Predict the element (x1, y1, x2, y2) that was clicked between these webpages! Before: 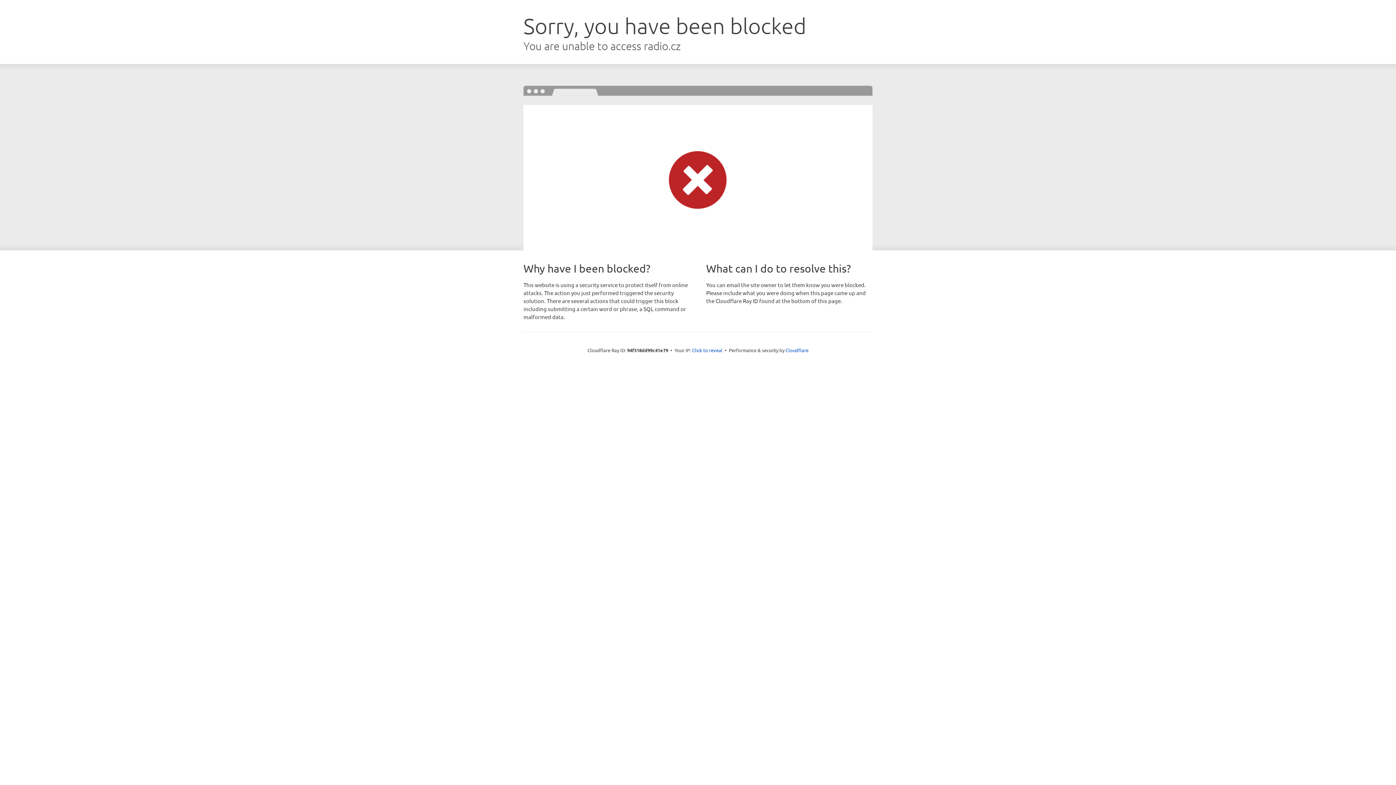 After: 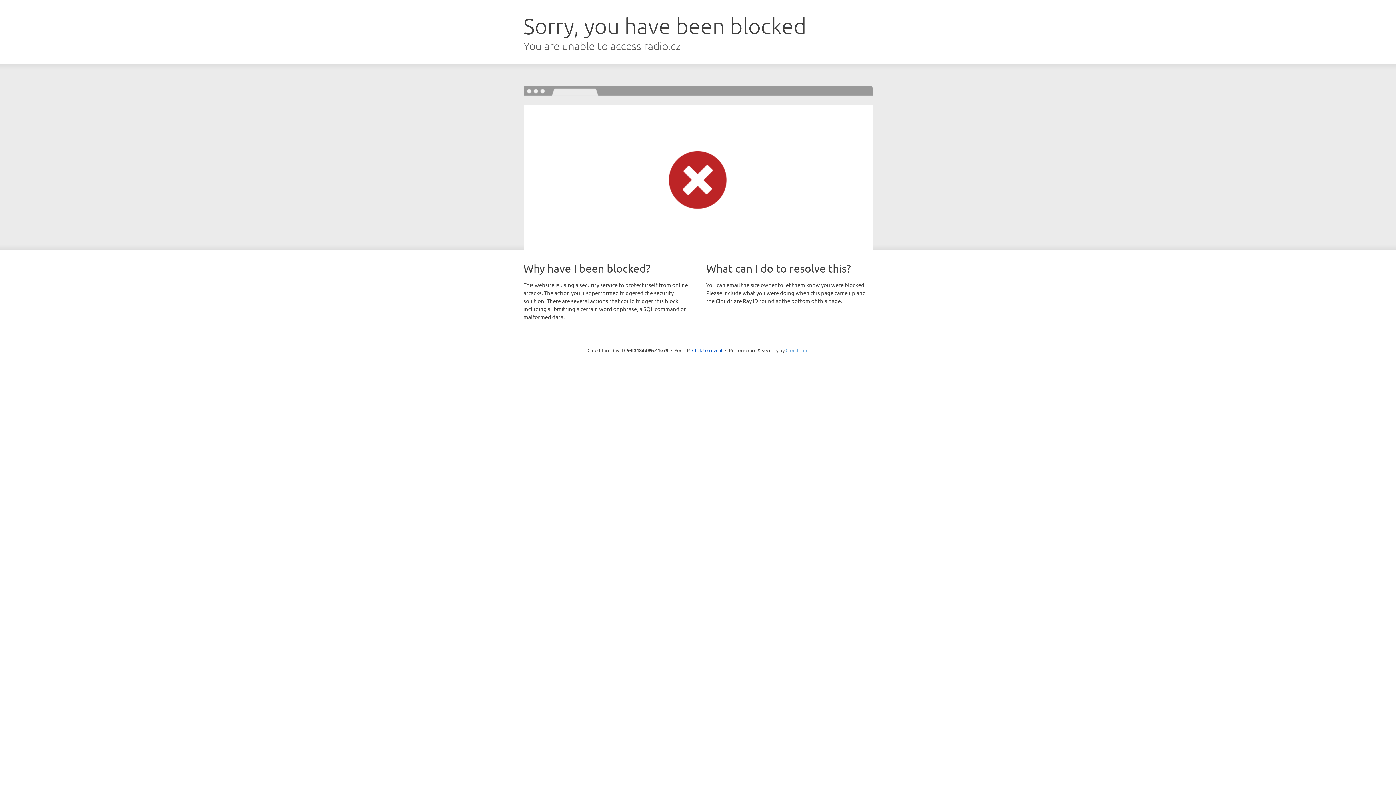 Action: label: Cloudflare bbox: (785, 347, 808, 353)